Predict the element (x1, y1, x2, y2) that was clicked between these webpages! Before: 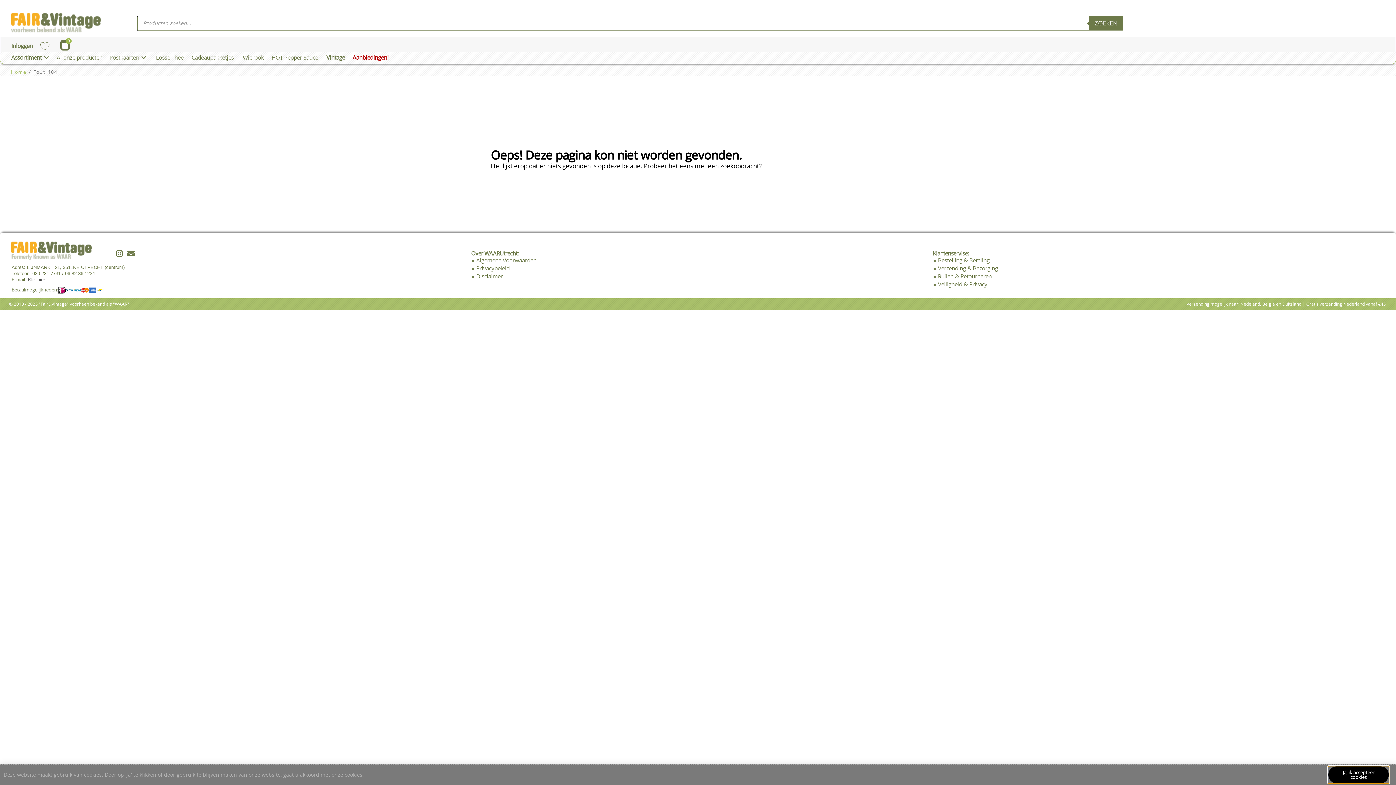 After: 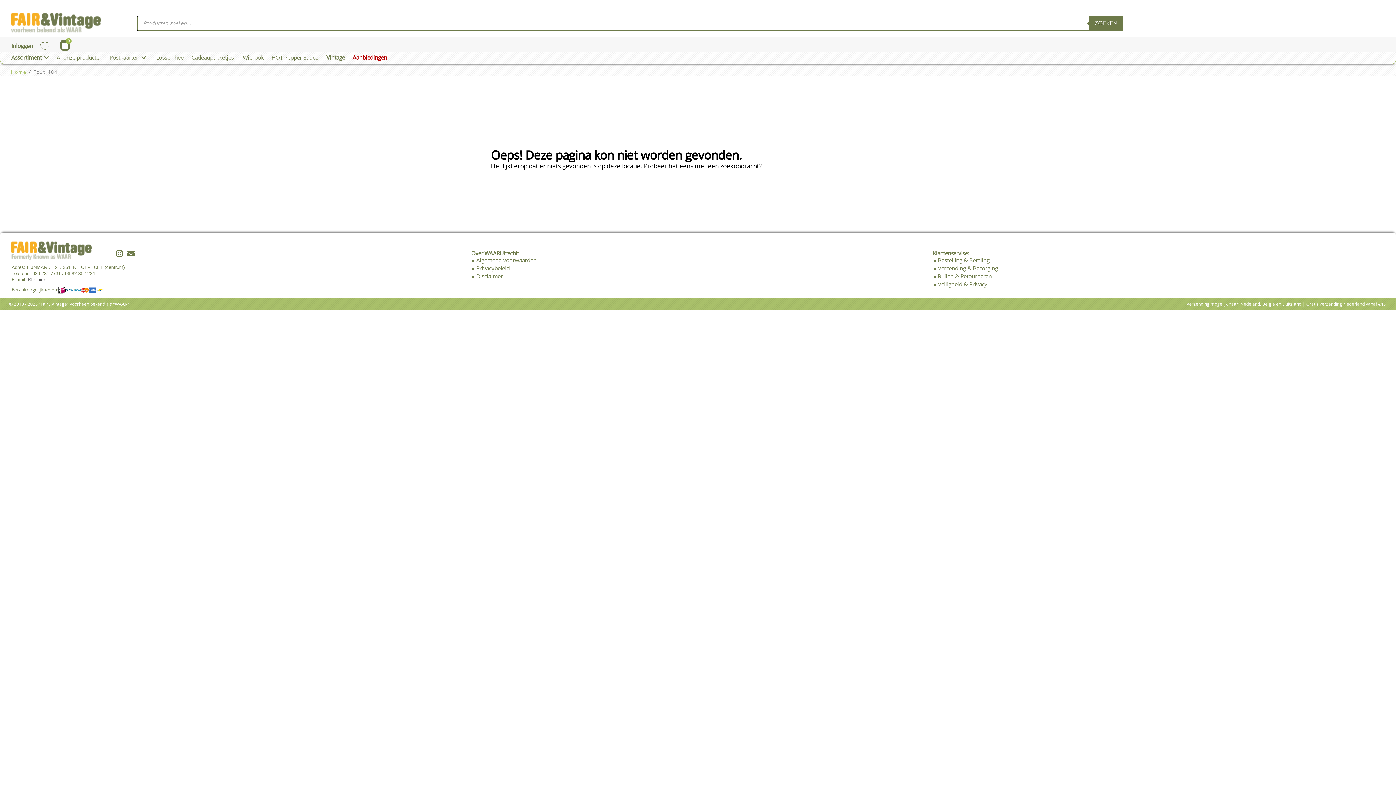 Action: bbox: (1328, 766, 1389, 783) label: Ja, ik accepteer cookies